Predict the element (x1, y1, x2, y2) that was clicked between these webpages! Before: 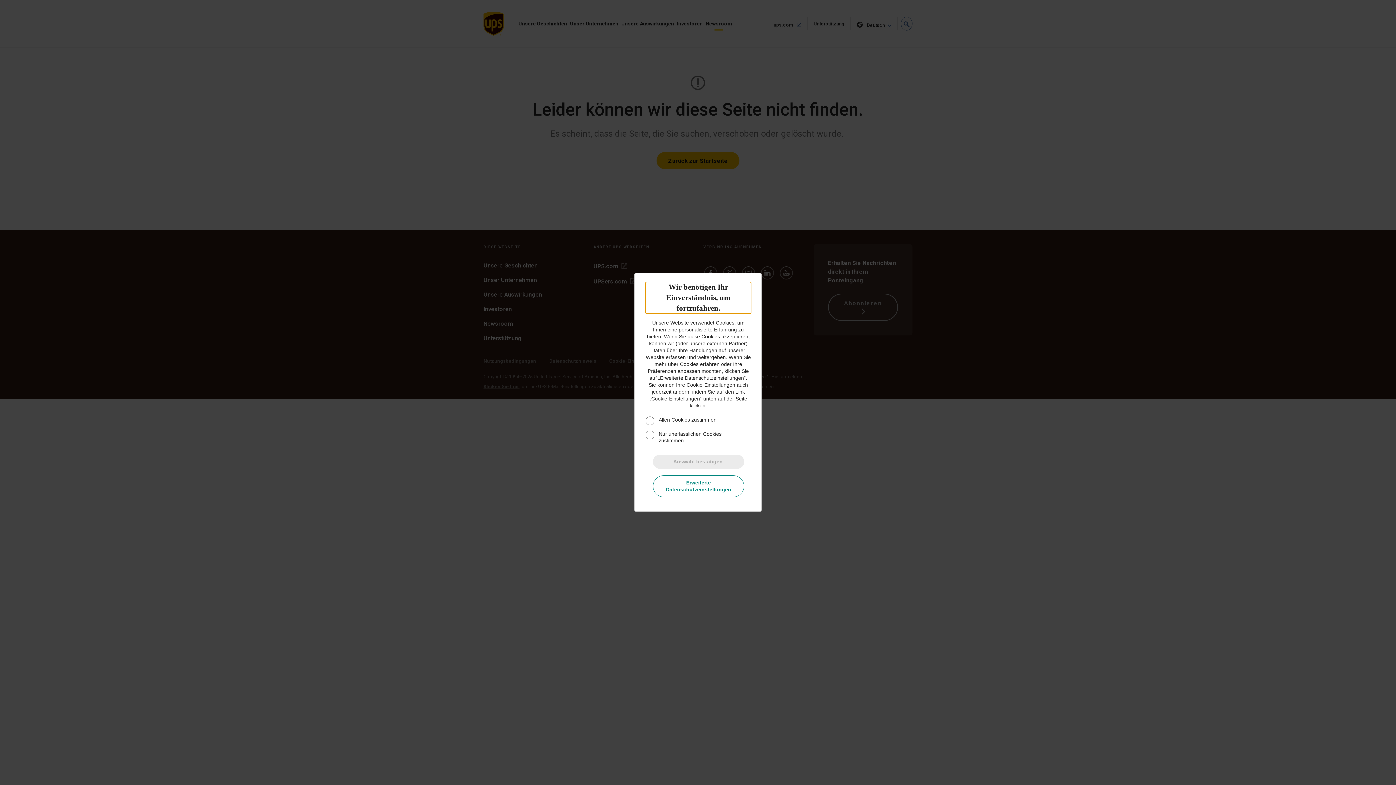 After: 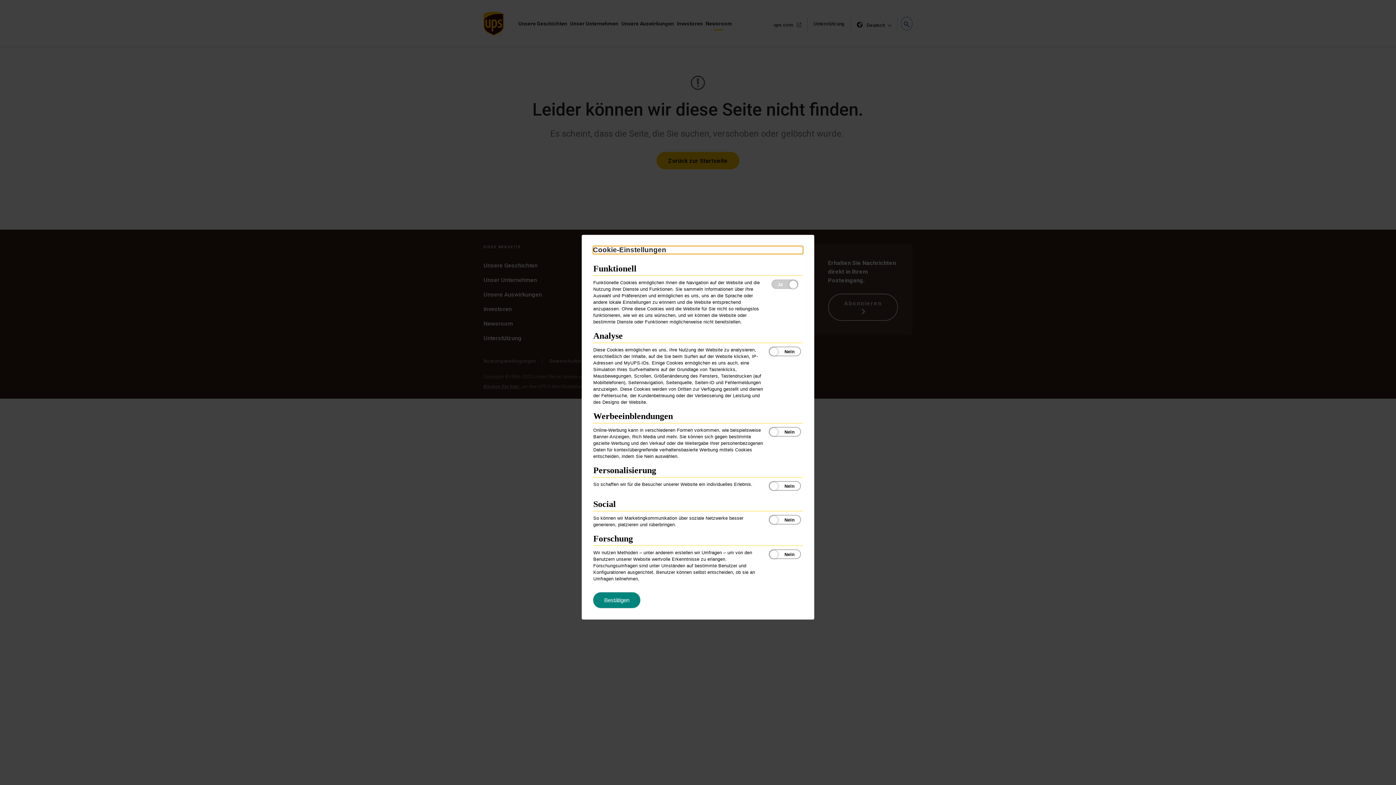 Action: label: Erweiterte Datenschutzeinstellungen bbox: (653, 475, 744, 497)